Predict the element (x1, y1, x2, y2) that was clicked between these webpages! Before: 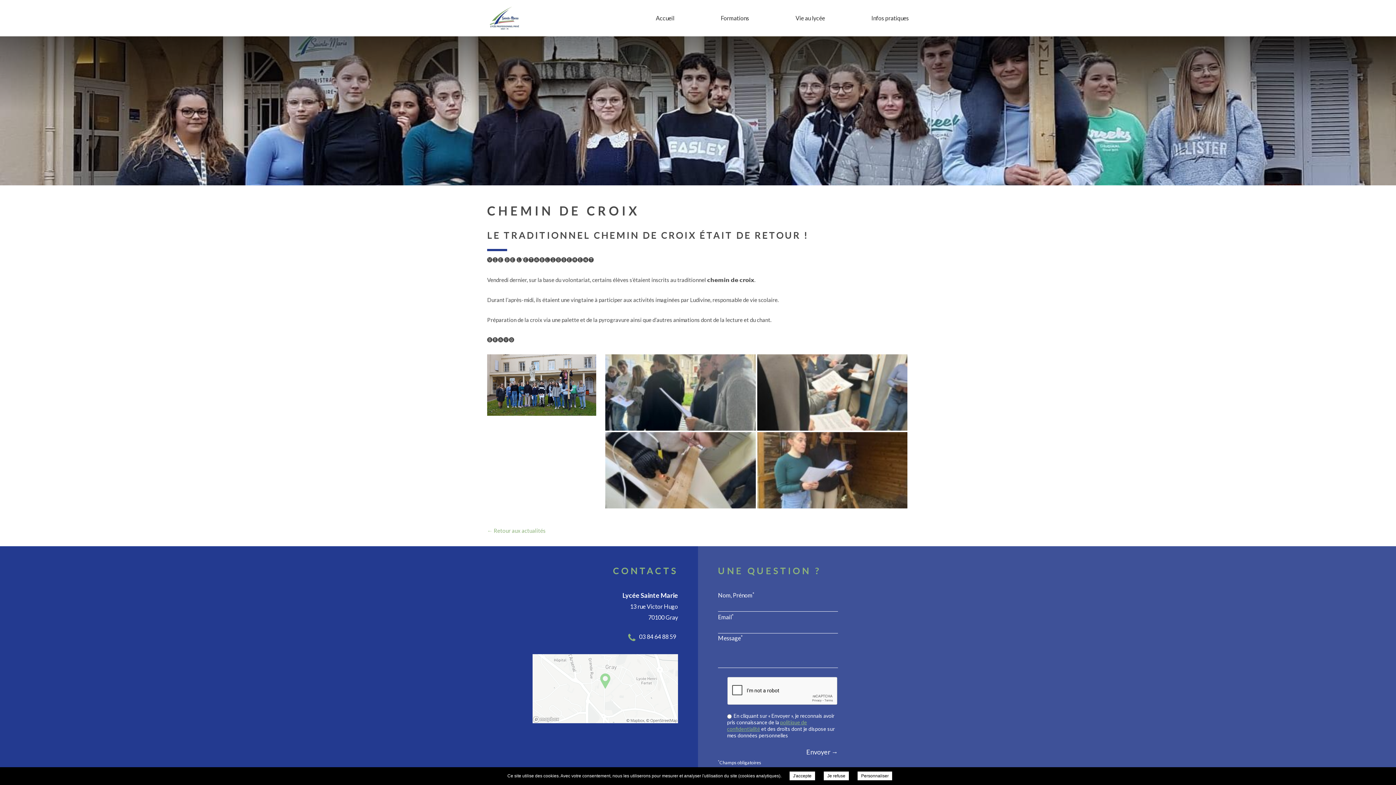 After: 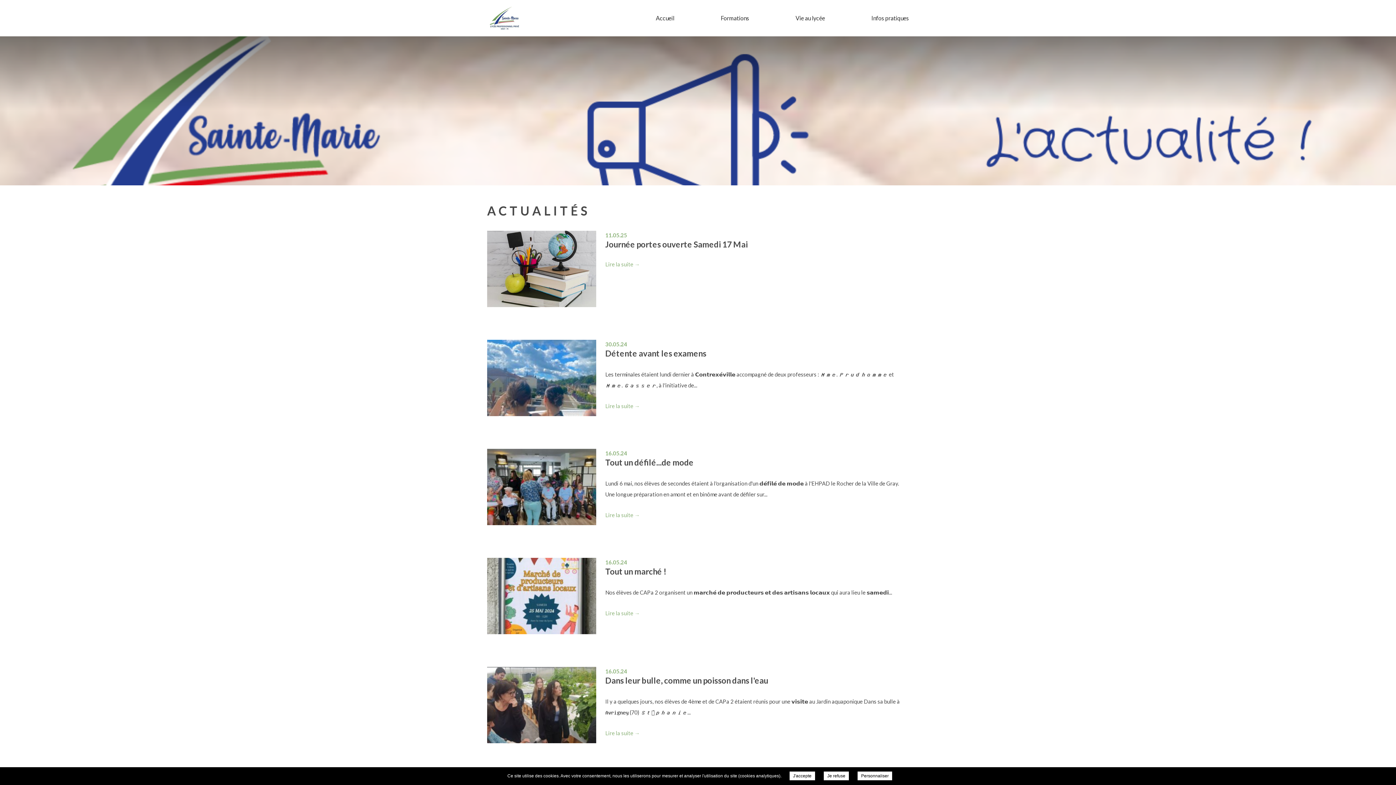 Action: label: ← Retour aux actualités bbox: (487, 526, 545, 535)